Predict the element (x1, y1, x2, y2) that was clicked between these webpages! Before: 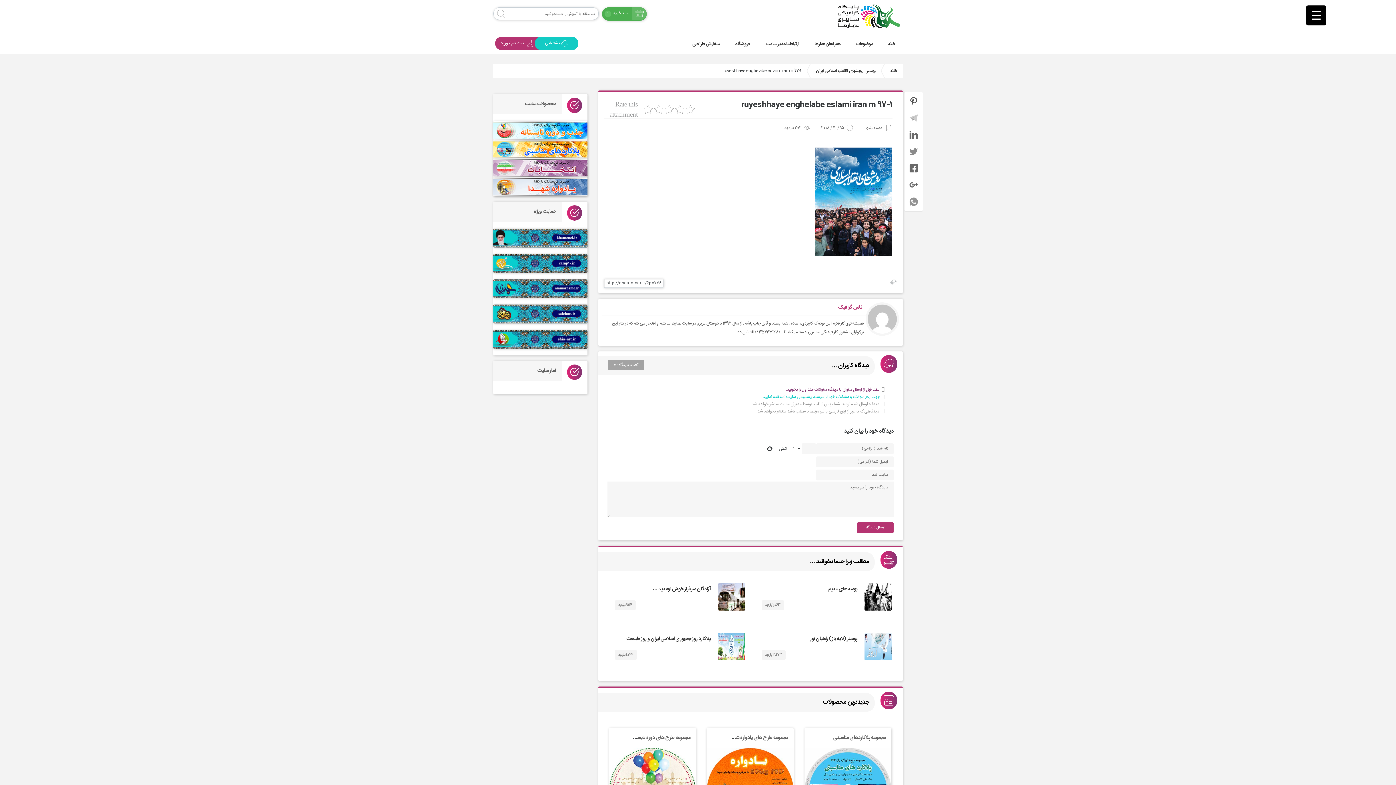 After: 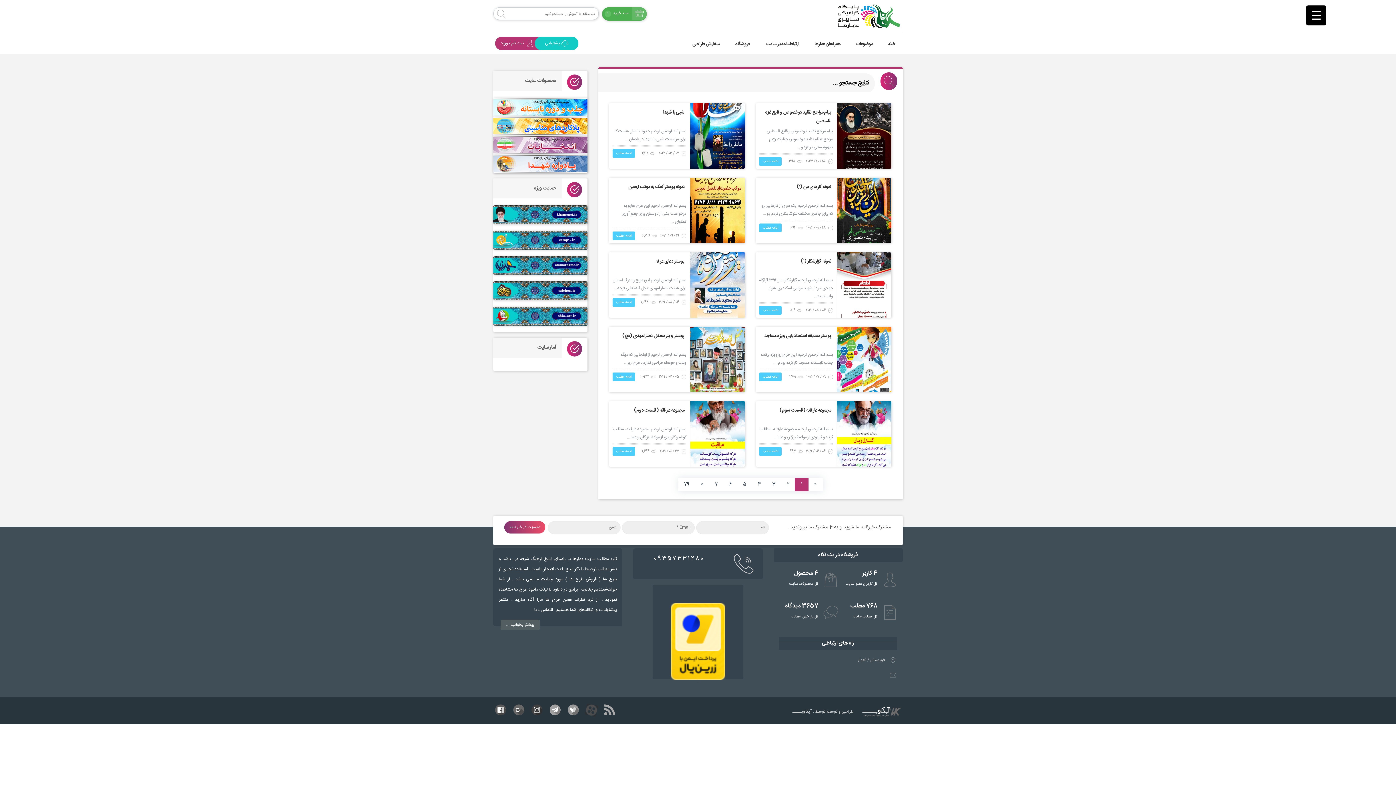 Action: bbox: (496, 7, 506, 18)